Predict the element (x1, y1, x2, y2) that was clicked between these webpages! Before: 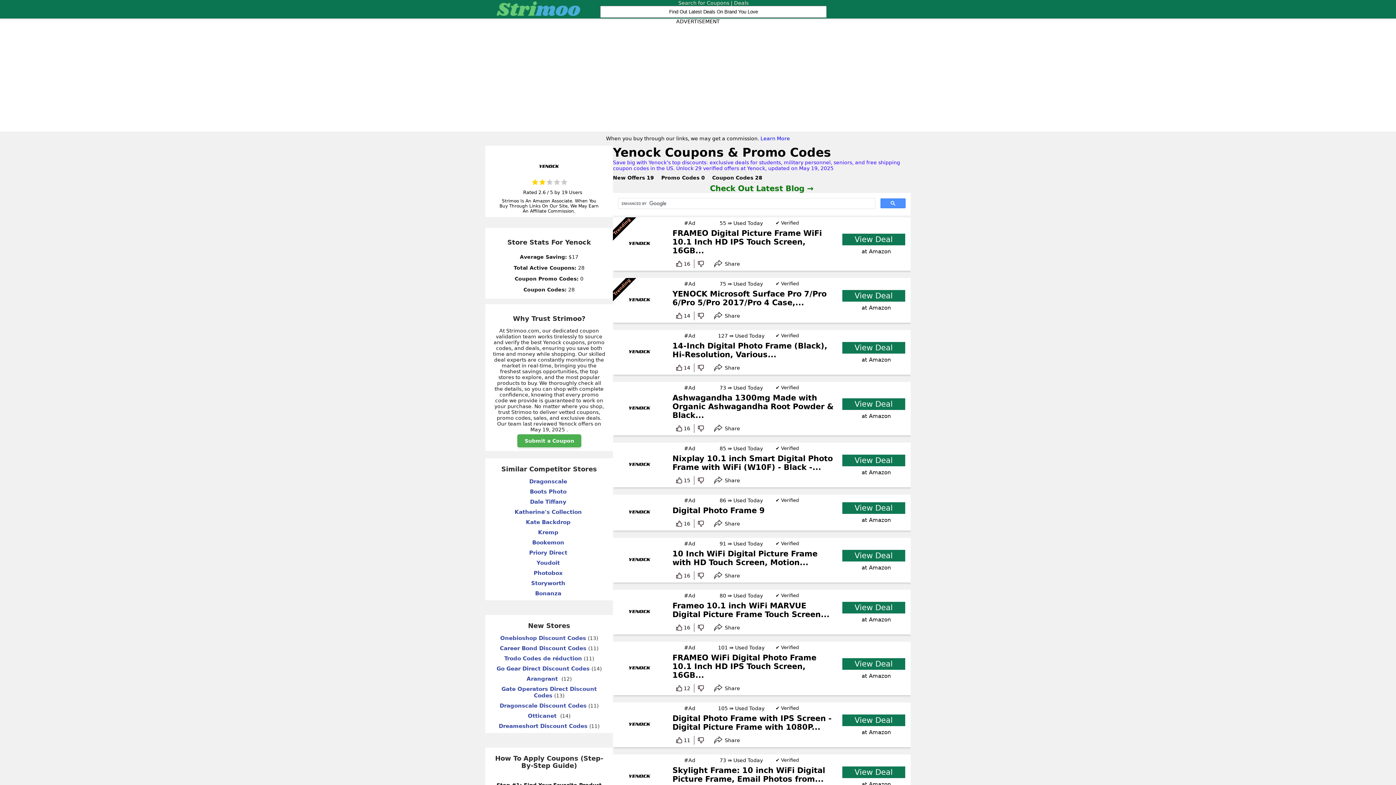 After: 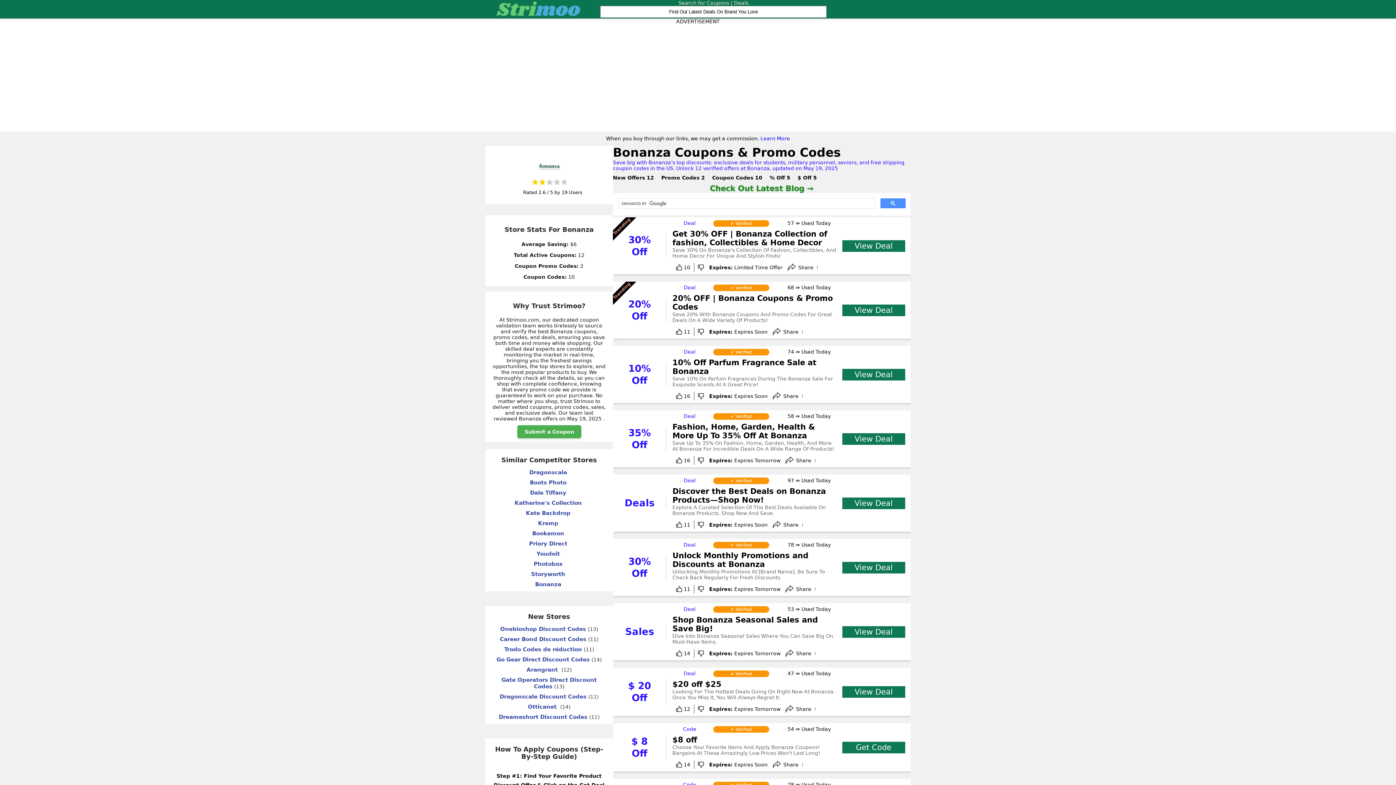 Action: label: Bonanza bbox: (492, 590, 605, 597)